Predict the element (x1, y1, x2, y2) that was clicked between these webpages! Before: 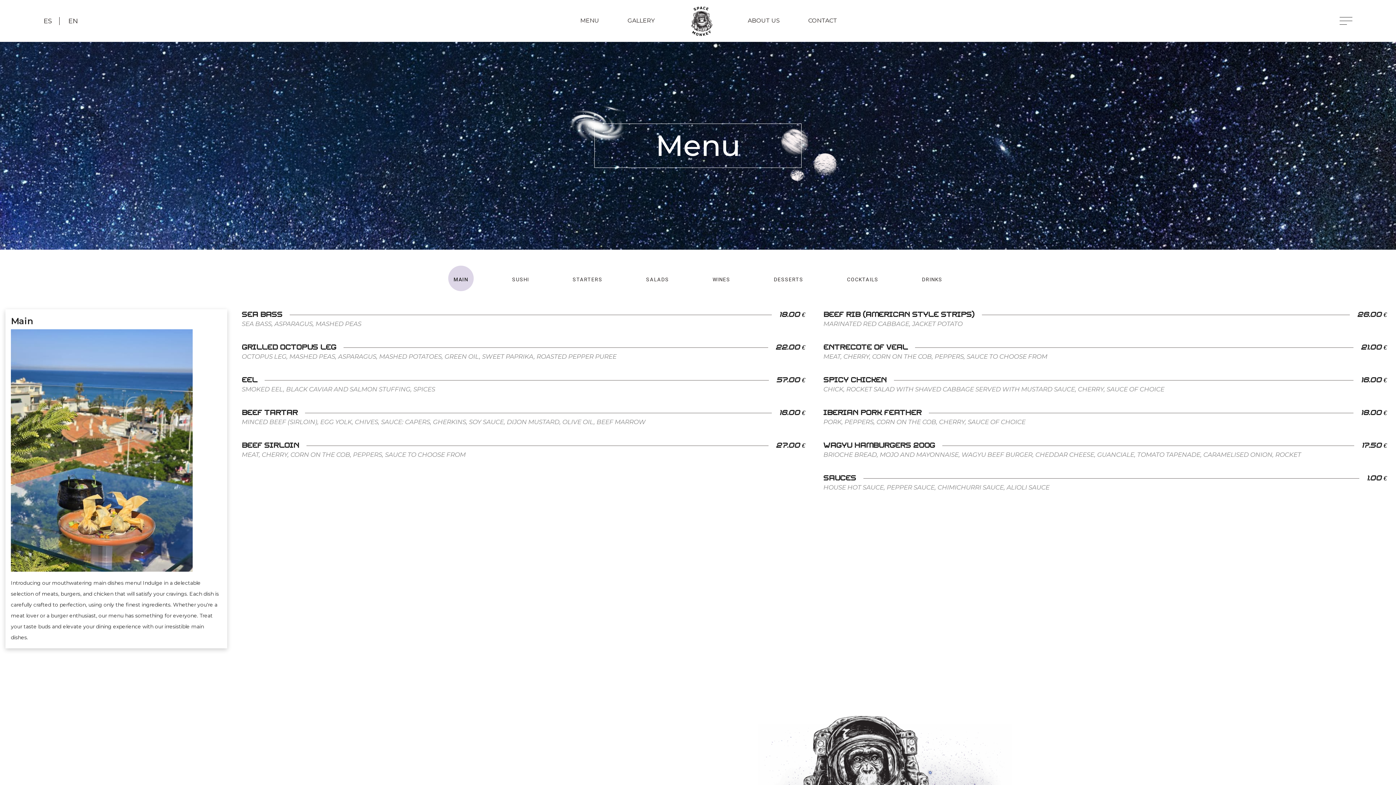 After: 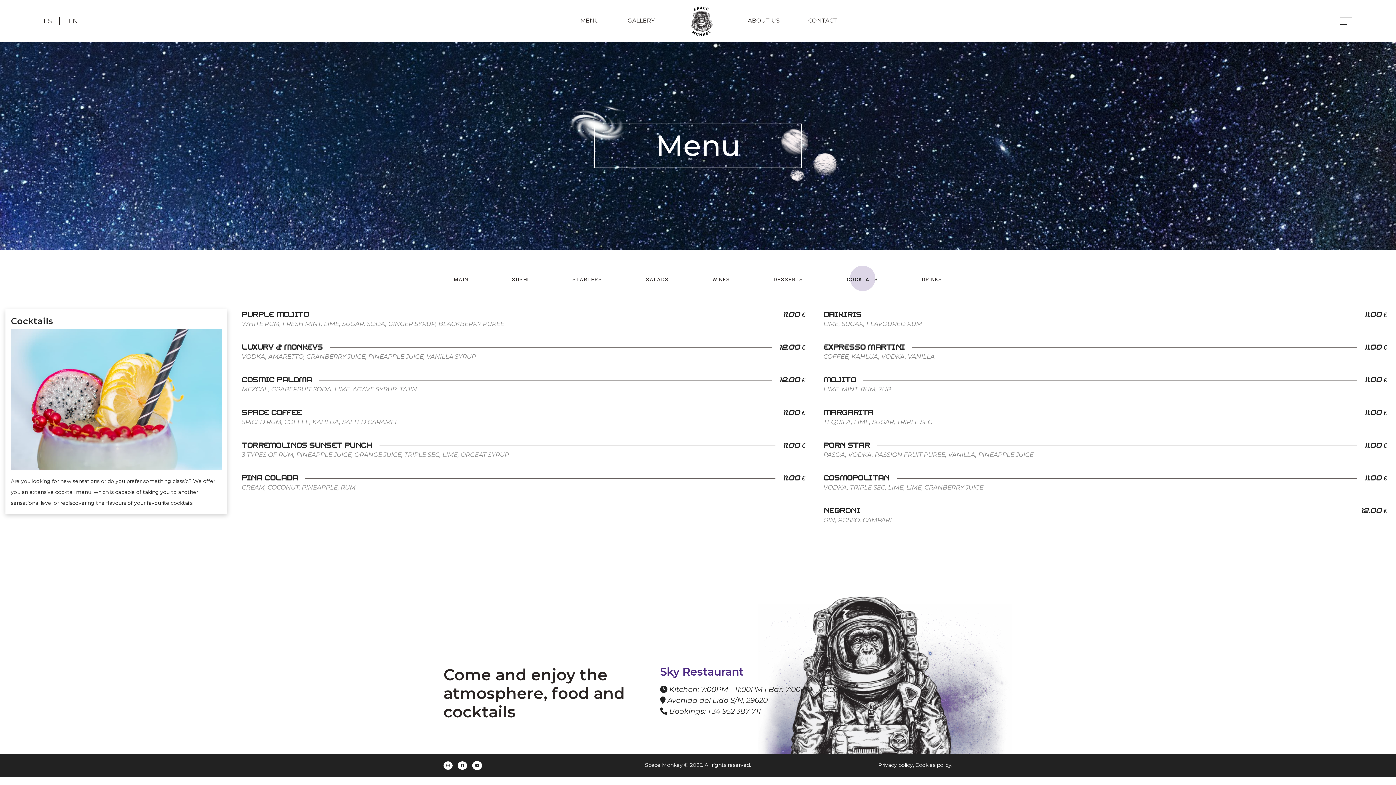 Action: bbox: (847, 275, 878, 284) label: COCKTAILS